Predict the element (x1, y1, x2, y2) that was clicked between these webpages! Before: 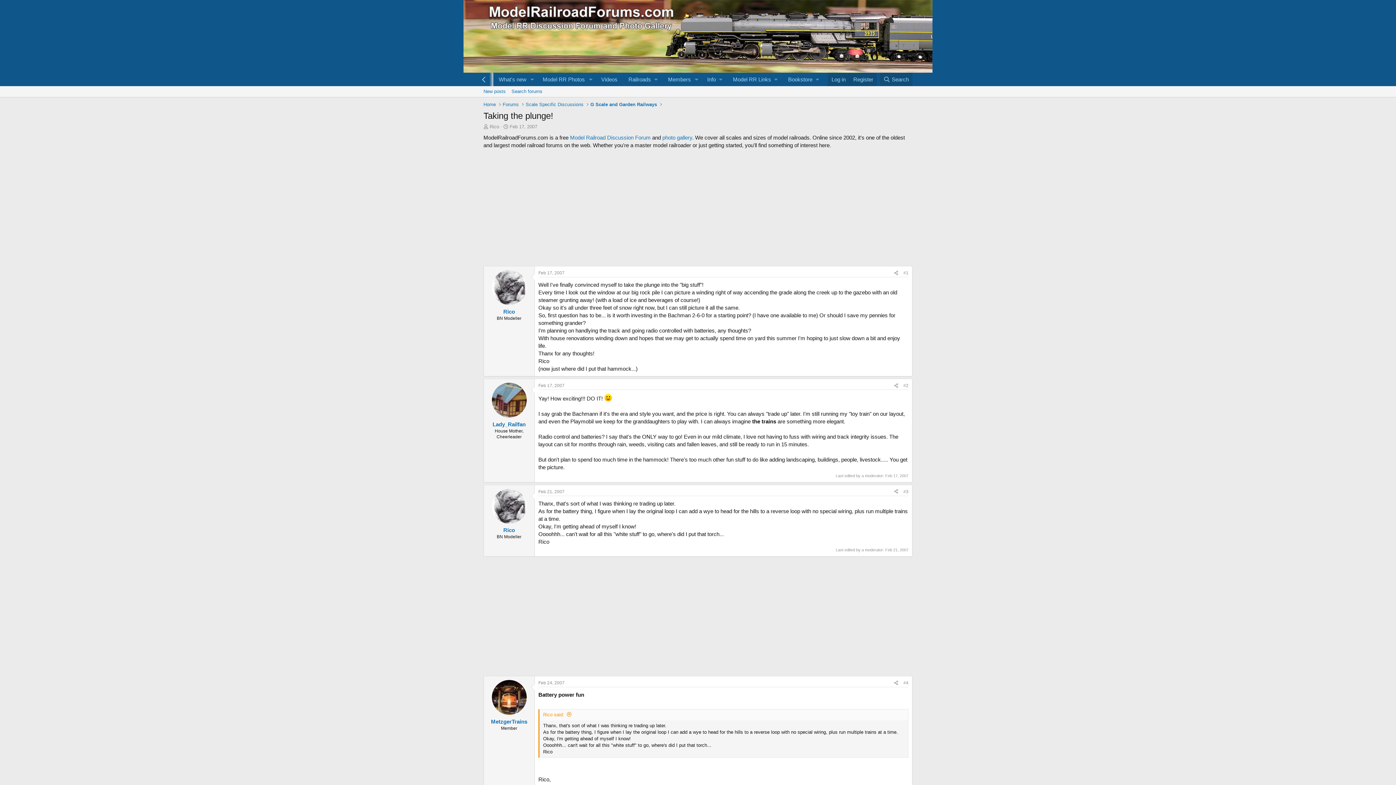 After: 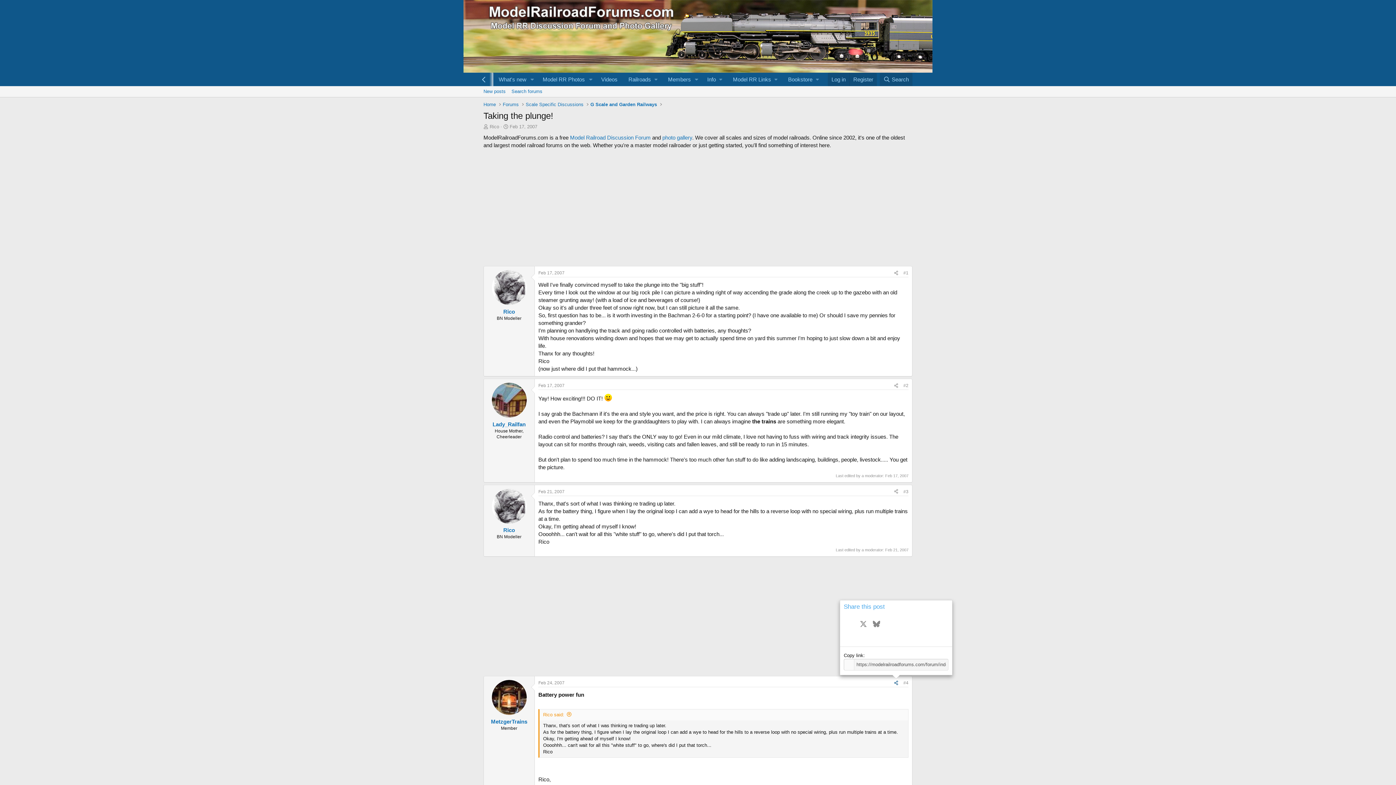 Action: label: Share bbox: (891, 679, 901, 687)